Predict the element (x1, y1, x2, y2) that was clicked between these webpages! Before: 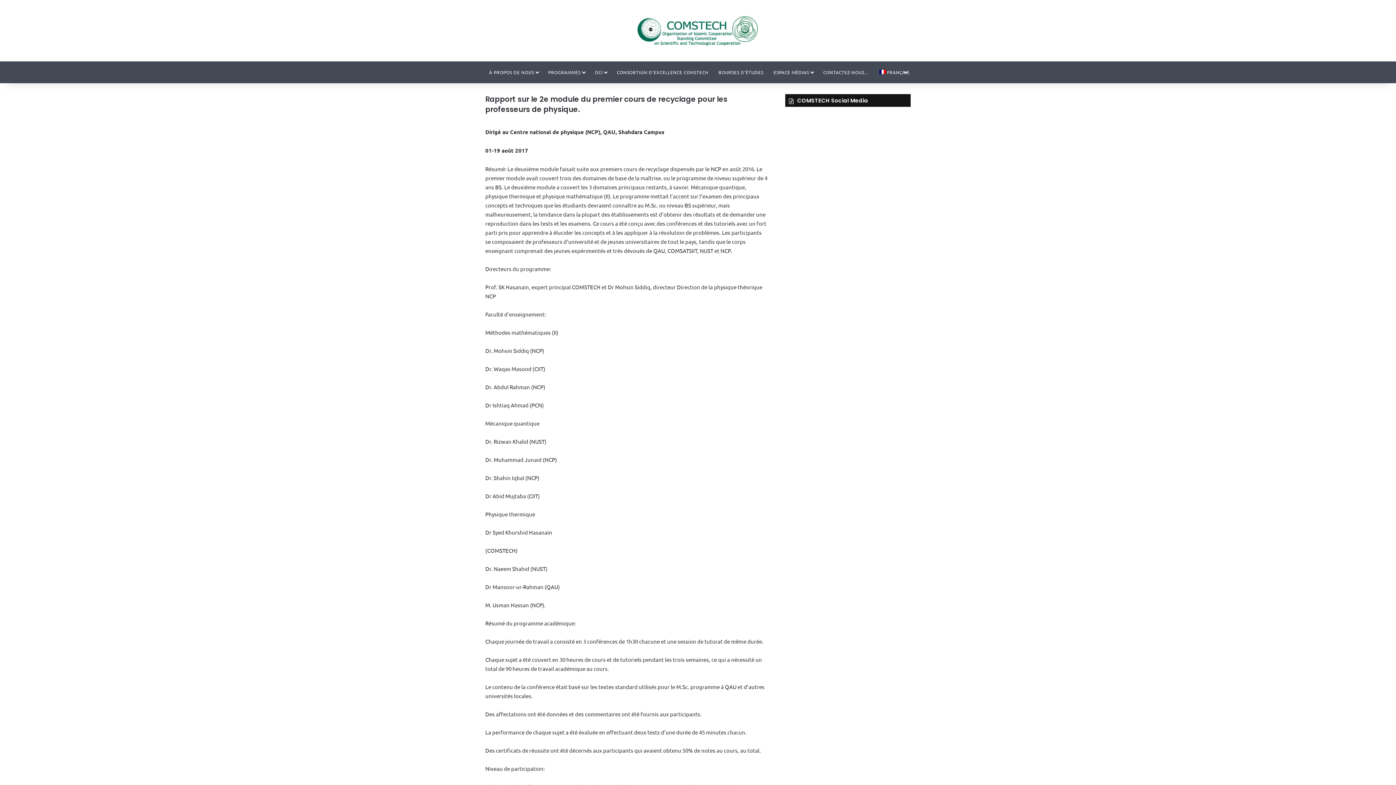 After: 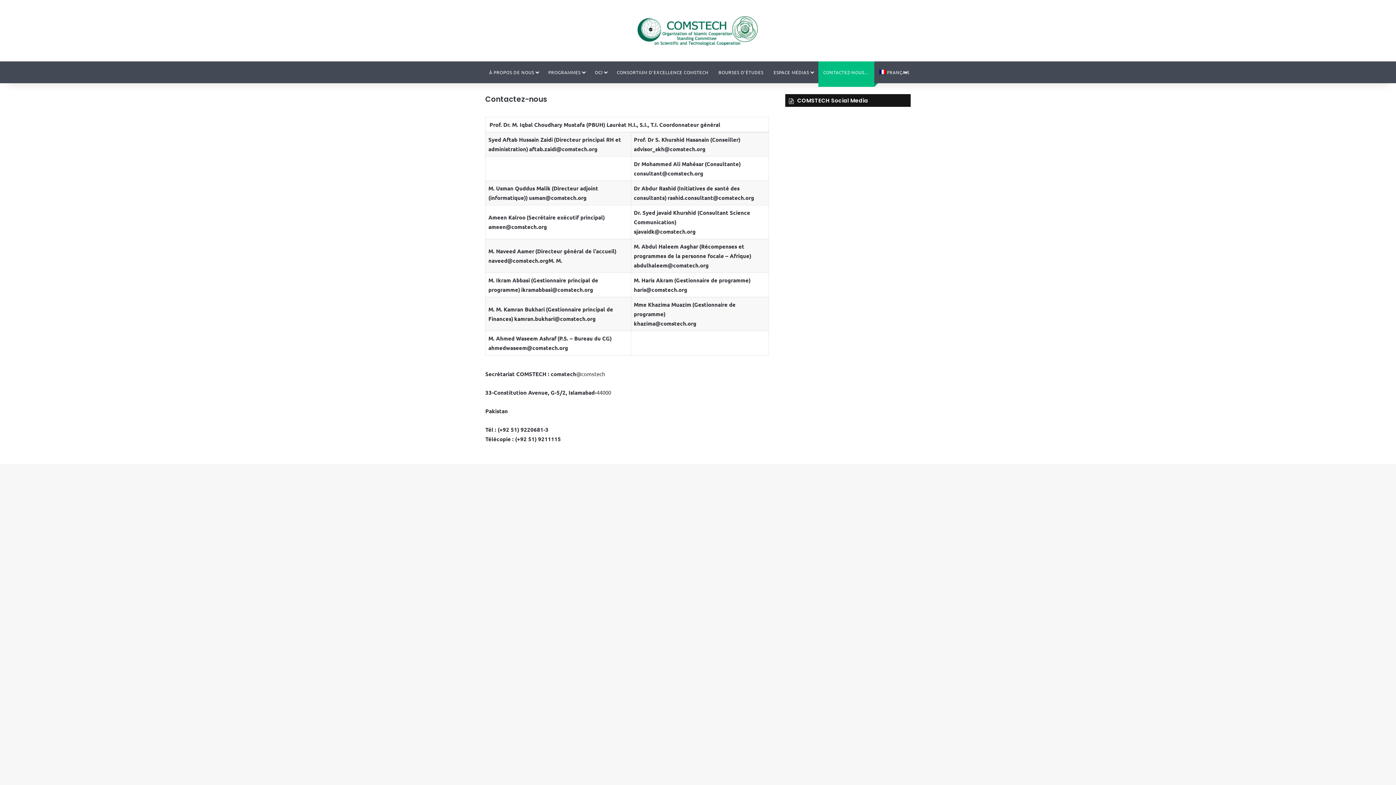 Action: bbox: (818, 61, 874, 83) label: CONTACTEZ-NOUS…